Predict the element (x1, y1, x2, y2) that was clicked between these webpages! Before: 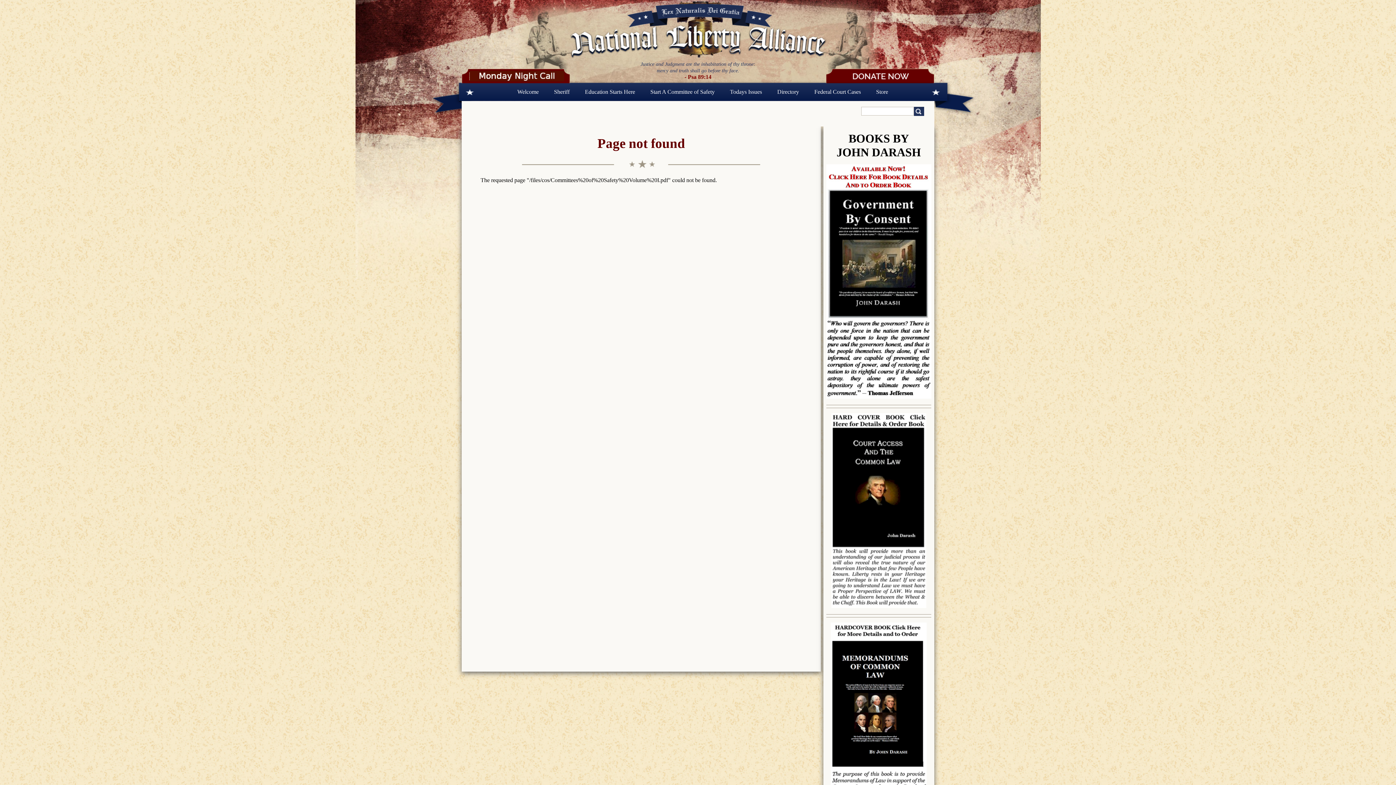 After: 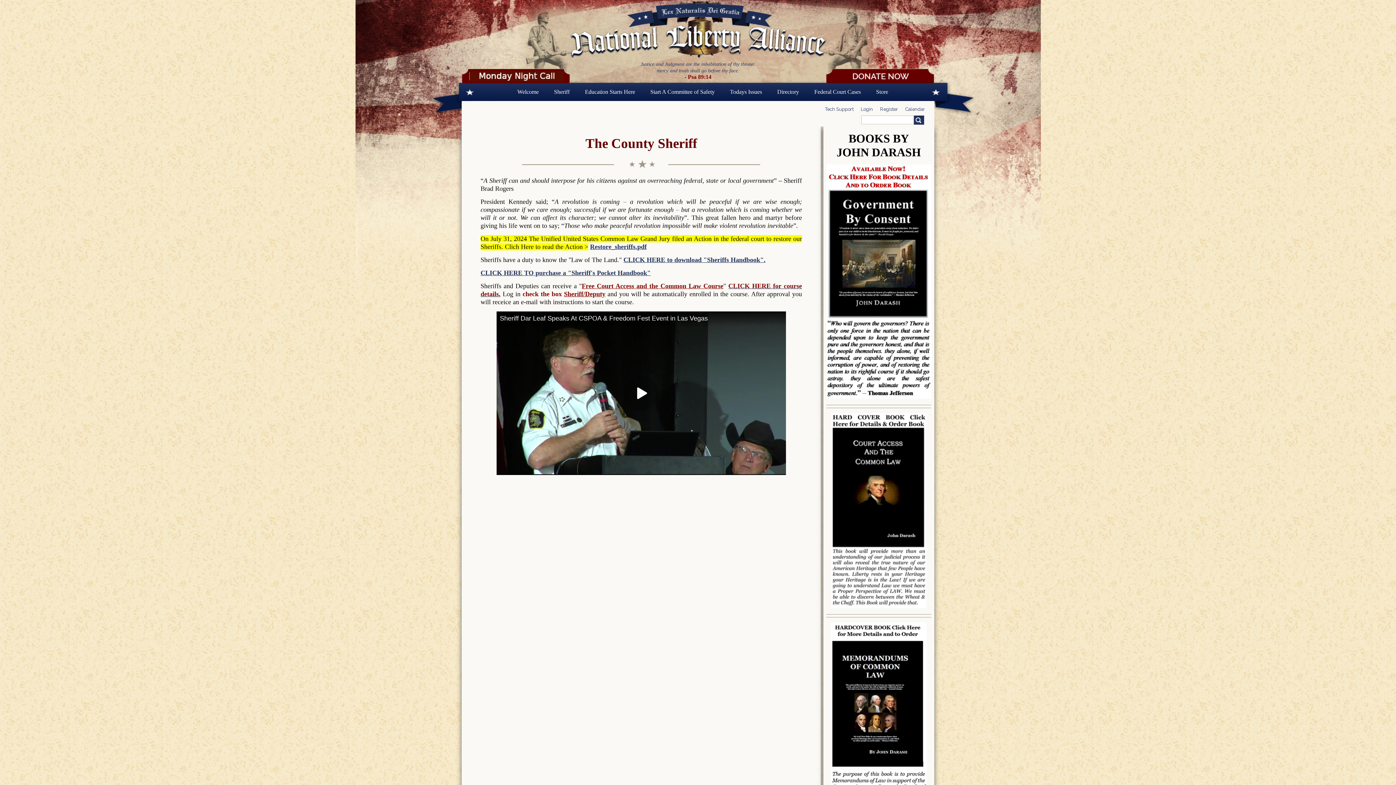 Action: bbox: (550, 83, 573, 100) label: Sheriff